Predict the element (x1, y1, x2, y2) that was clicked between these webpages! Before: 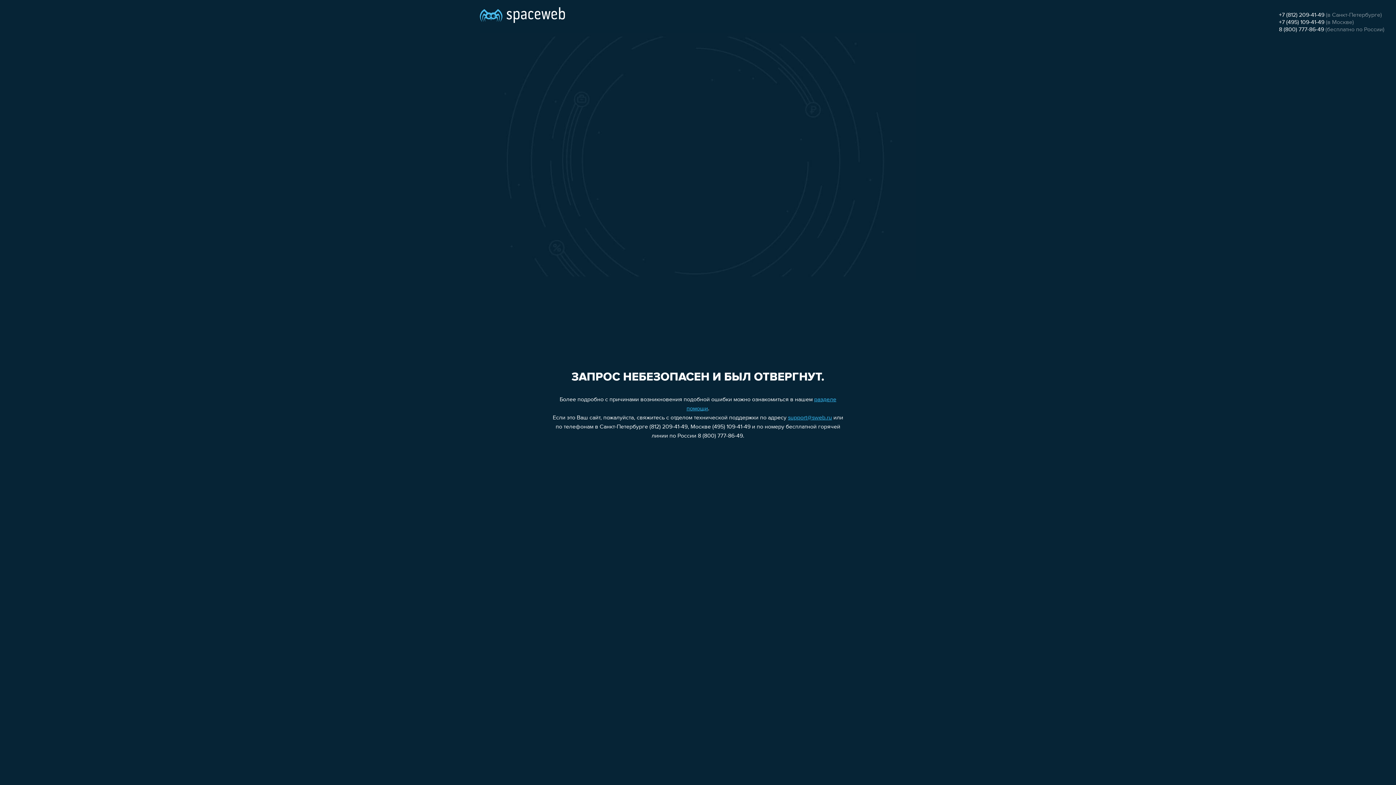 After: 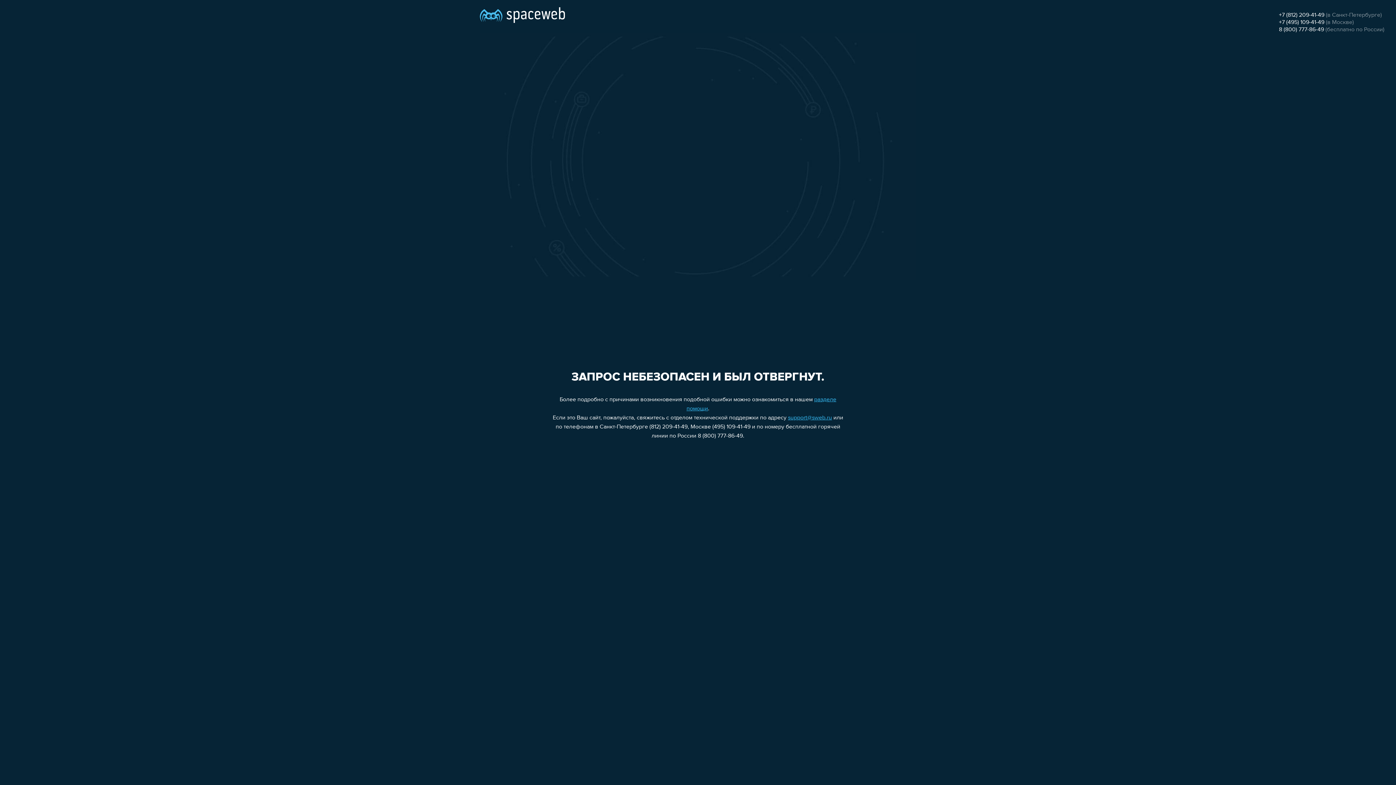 Action: label: support@sweb.ru bbox: (788, 415, 832, 421)